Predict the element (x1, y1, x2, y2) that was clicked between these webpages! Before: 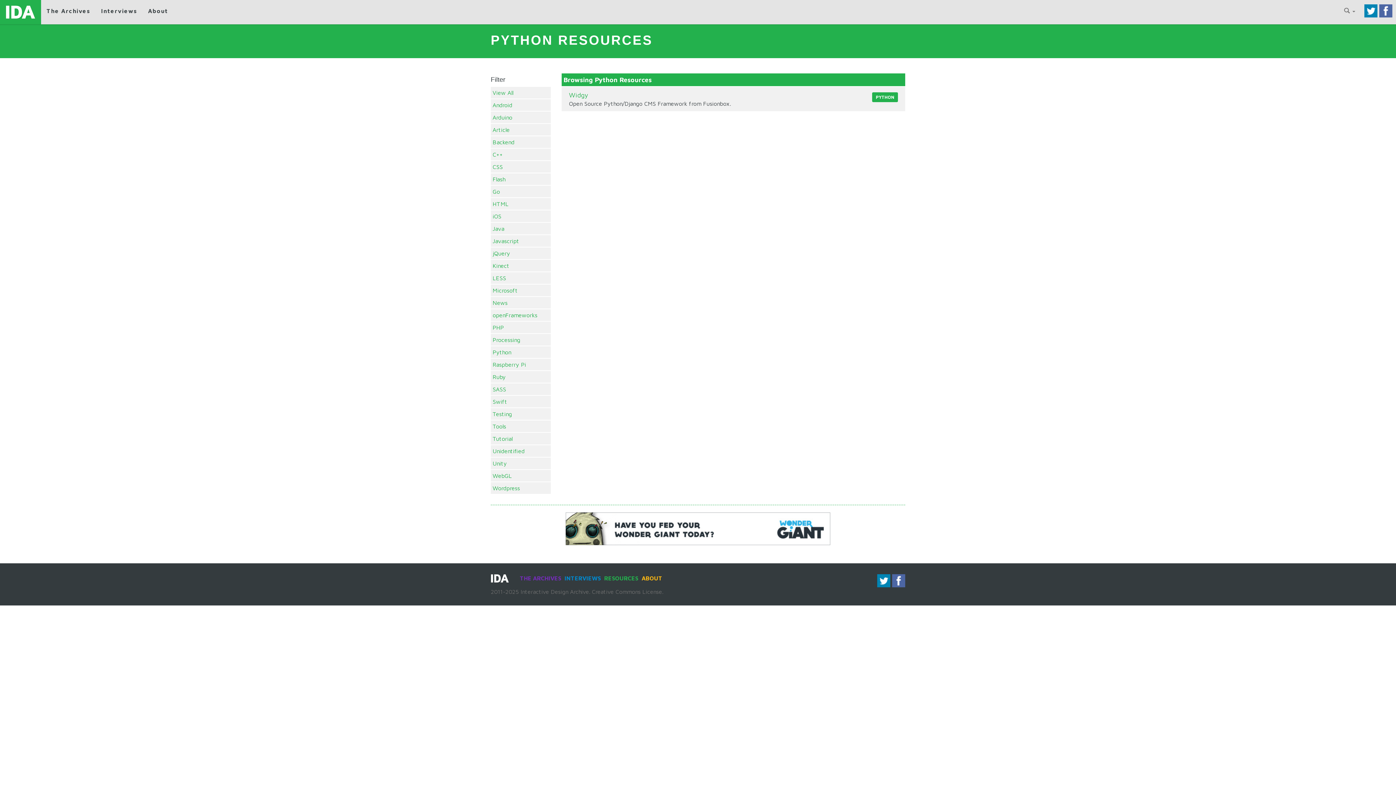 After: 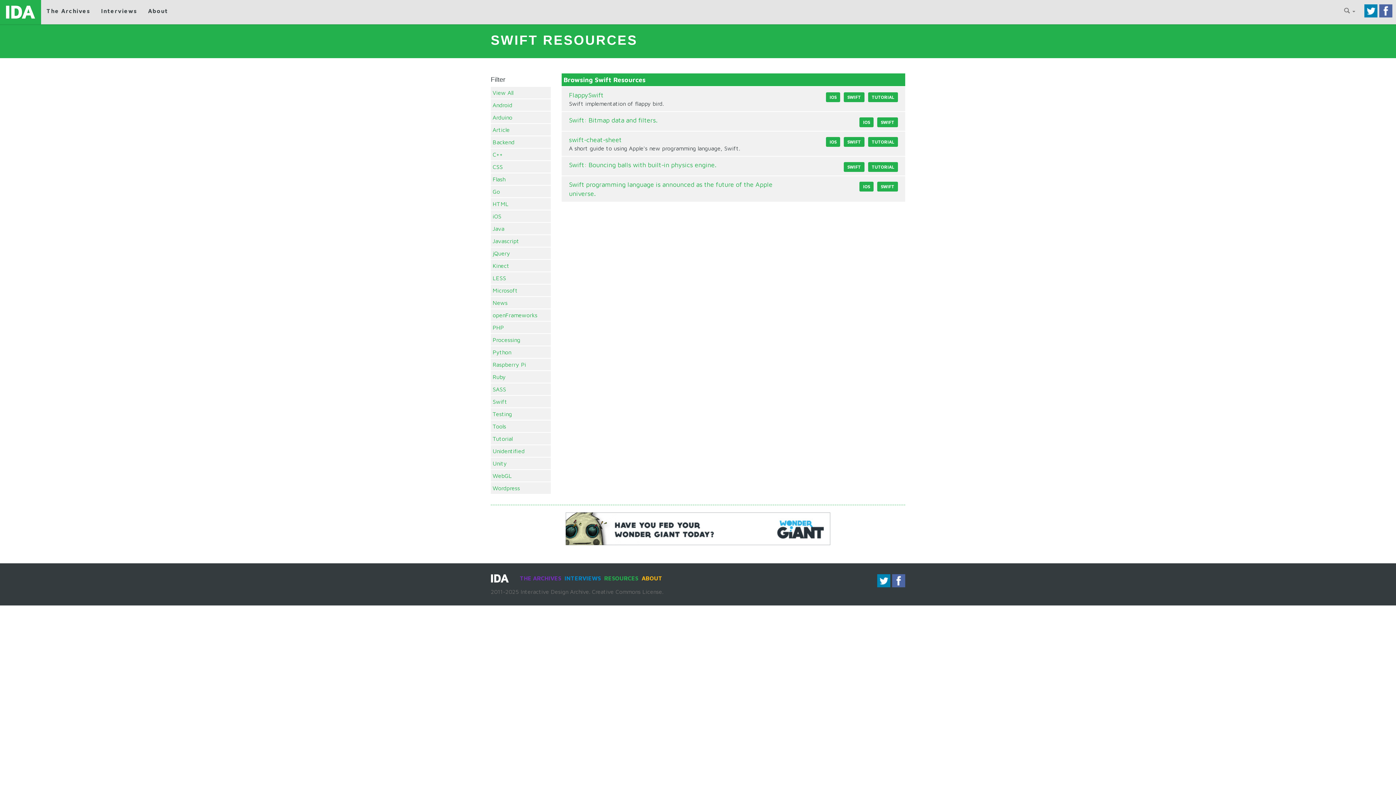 Action: bbox: (492, 397, 549, 405) label: Swift